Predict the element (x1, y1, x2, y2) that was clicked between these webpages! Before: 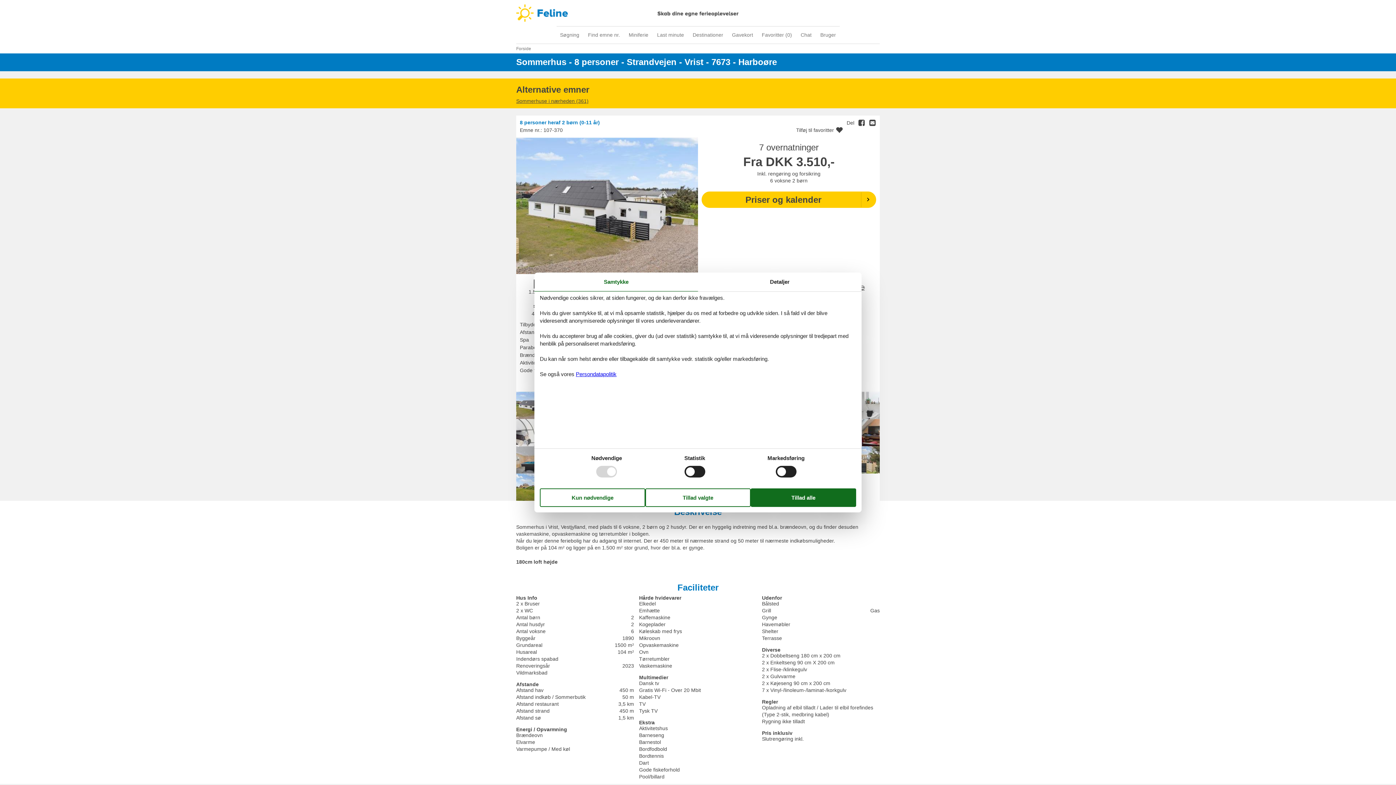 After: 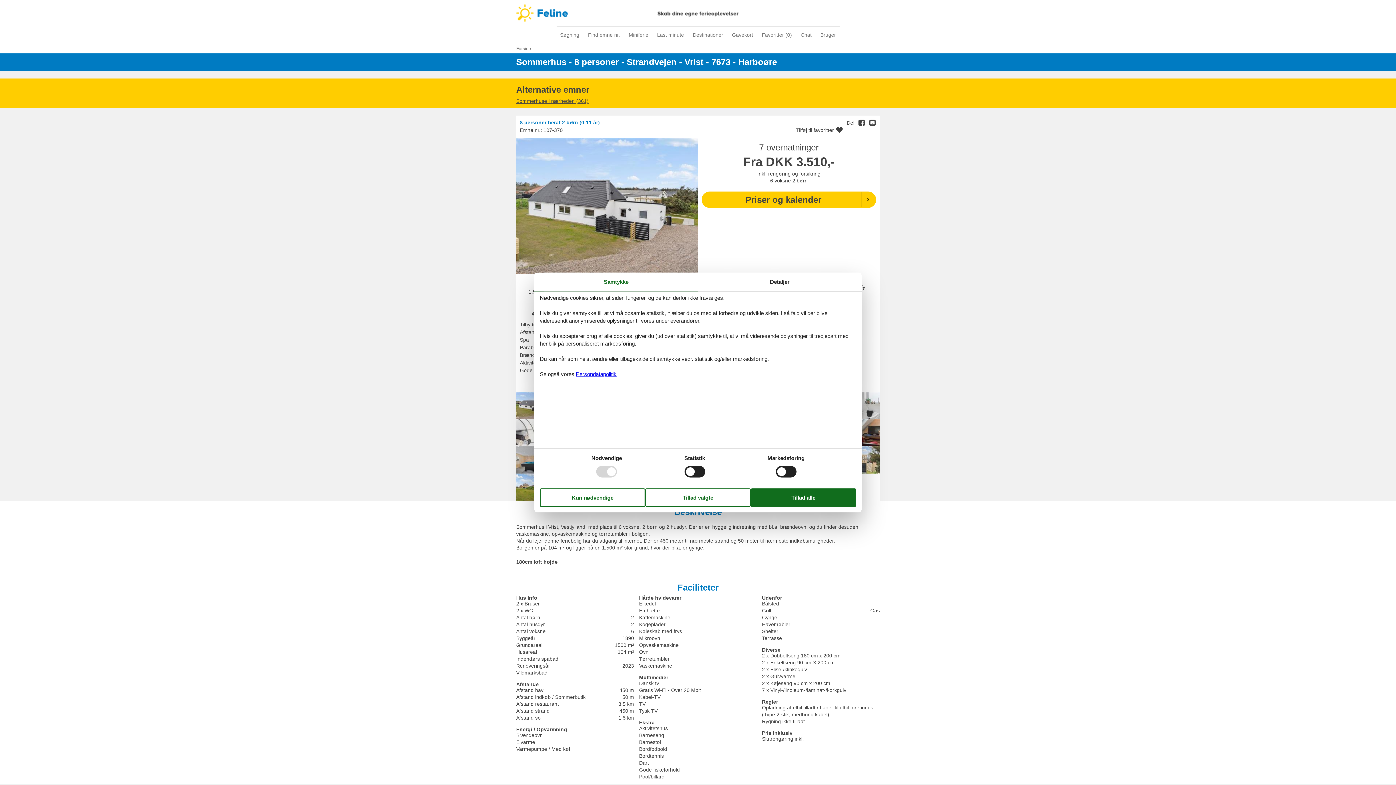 Action: bbox: (869, 119, 876, 126) label: Del via E-mail